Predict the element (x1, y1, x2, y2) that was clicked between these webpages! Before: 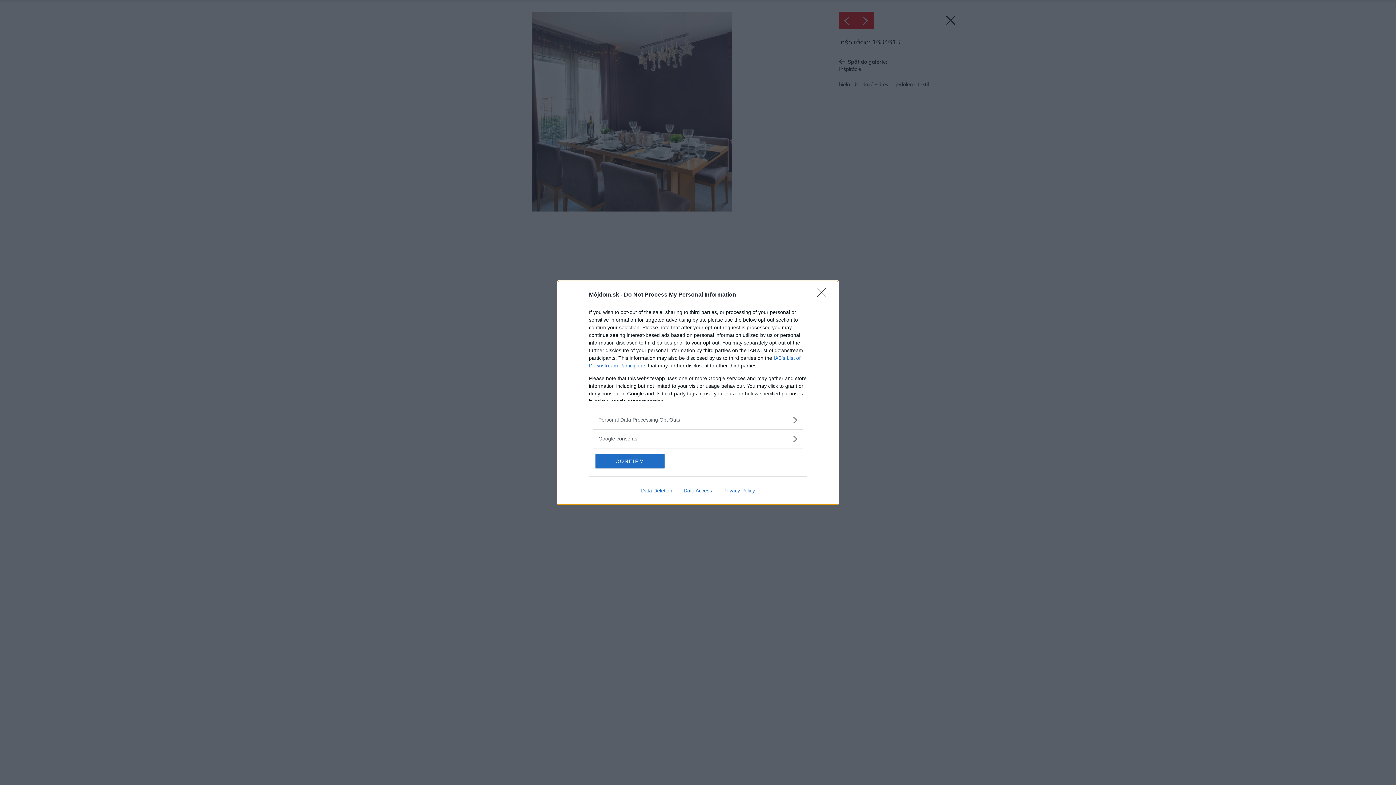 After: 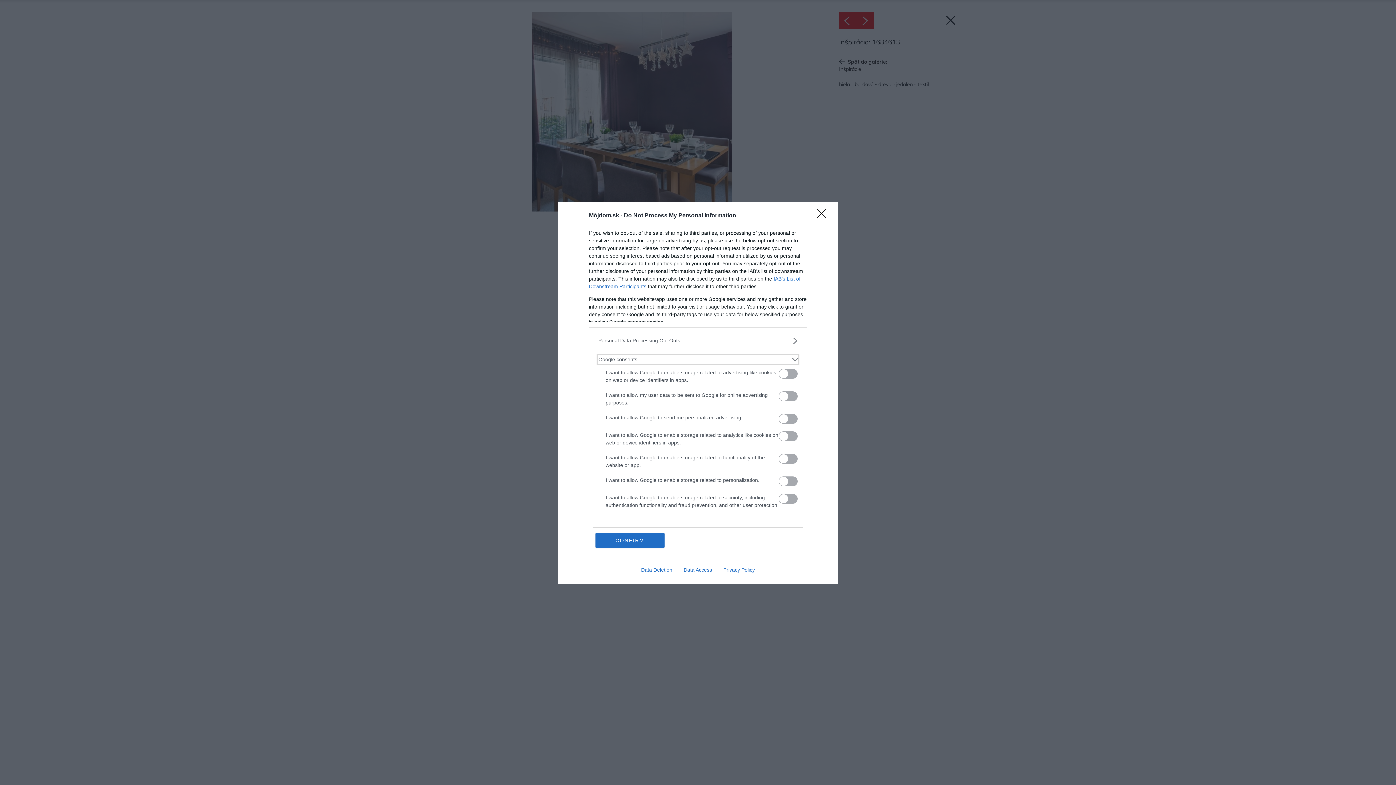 Action: label: Google consents bbox: (598, 435, 797, 442)